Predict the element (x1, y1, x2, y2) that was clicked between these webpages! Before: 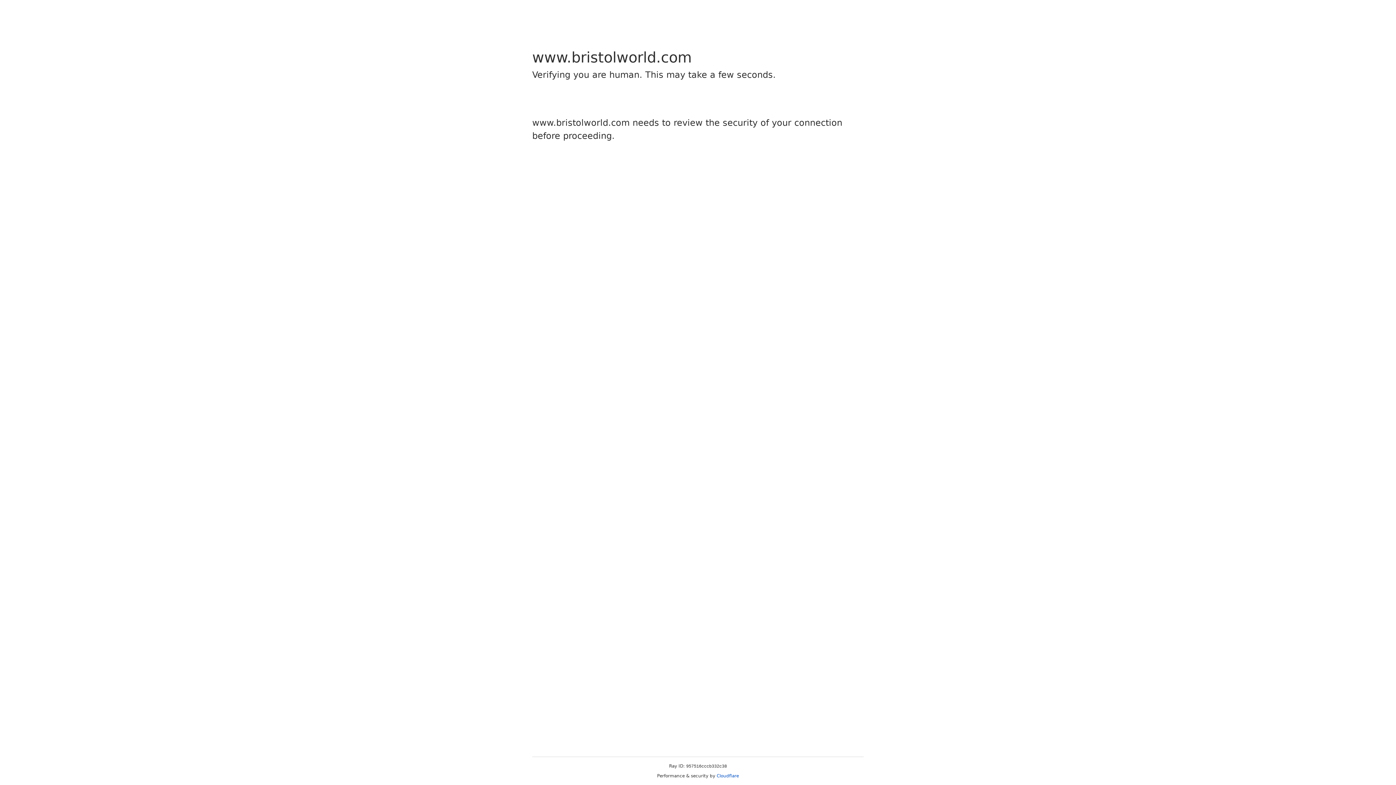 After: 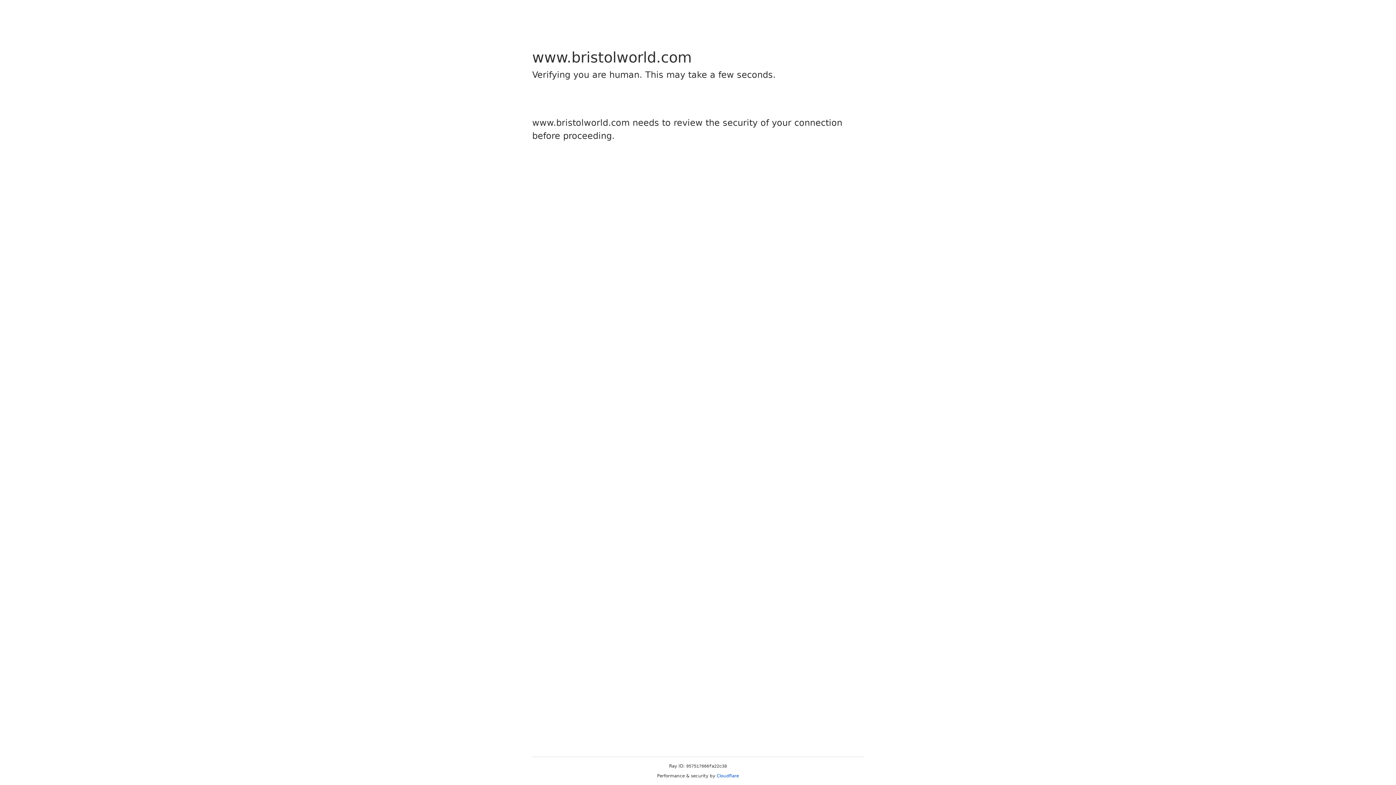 Action: label: Cloudflare bbox: (716, 773, 739, 778)